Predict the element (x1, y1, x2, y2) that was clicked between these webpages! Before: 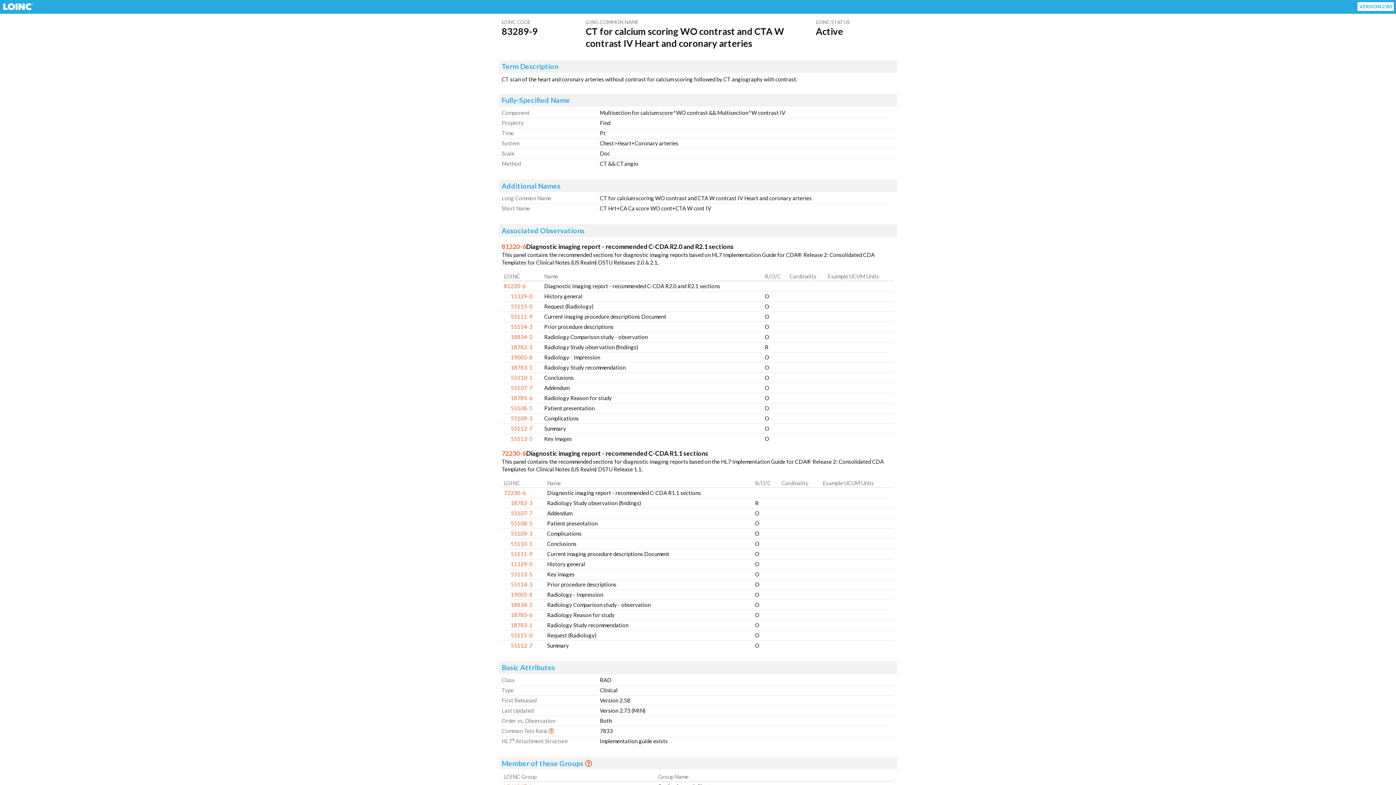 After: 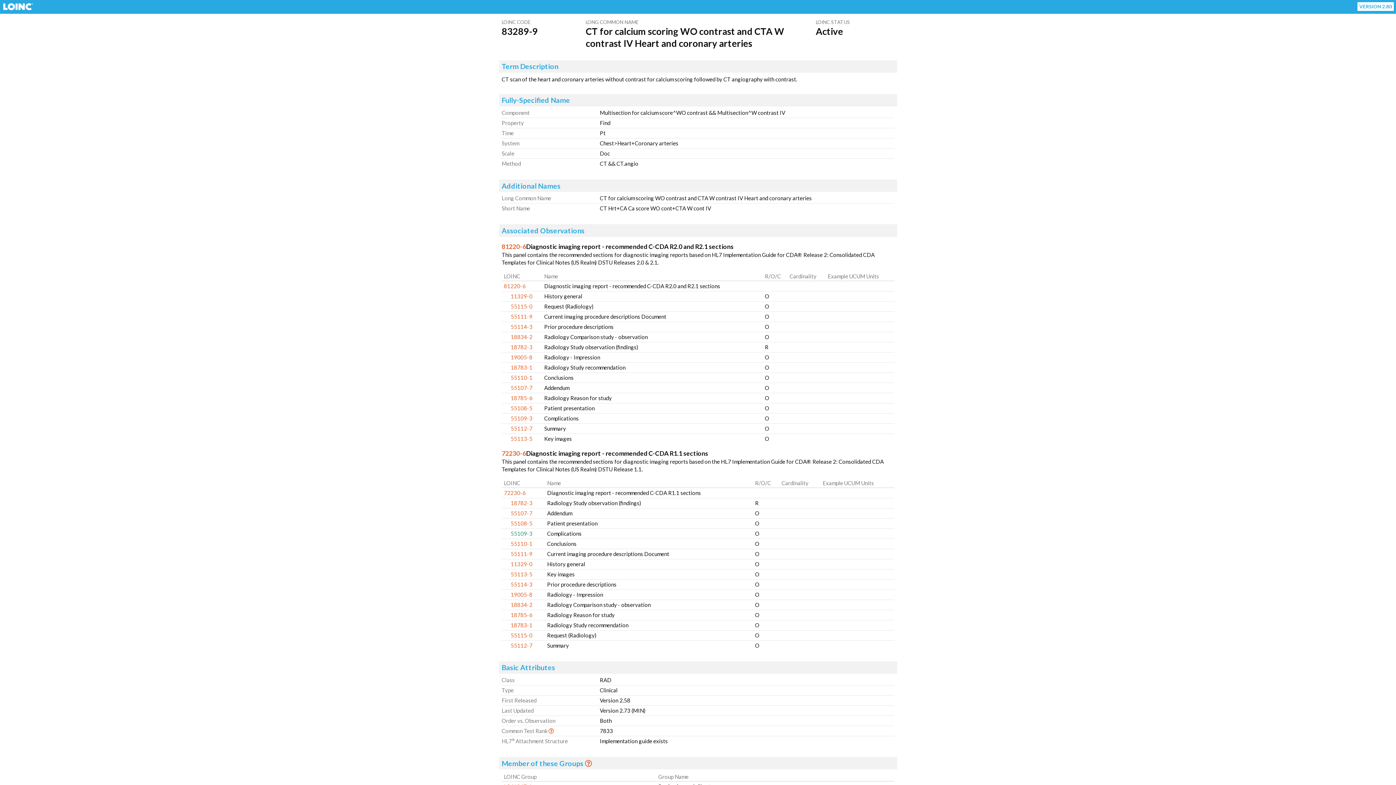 Action: label: 55109-3 bbox: (510, 530, 532, 536)